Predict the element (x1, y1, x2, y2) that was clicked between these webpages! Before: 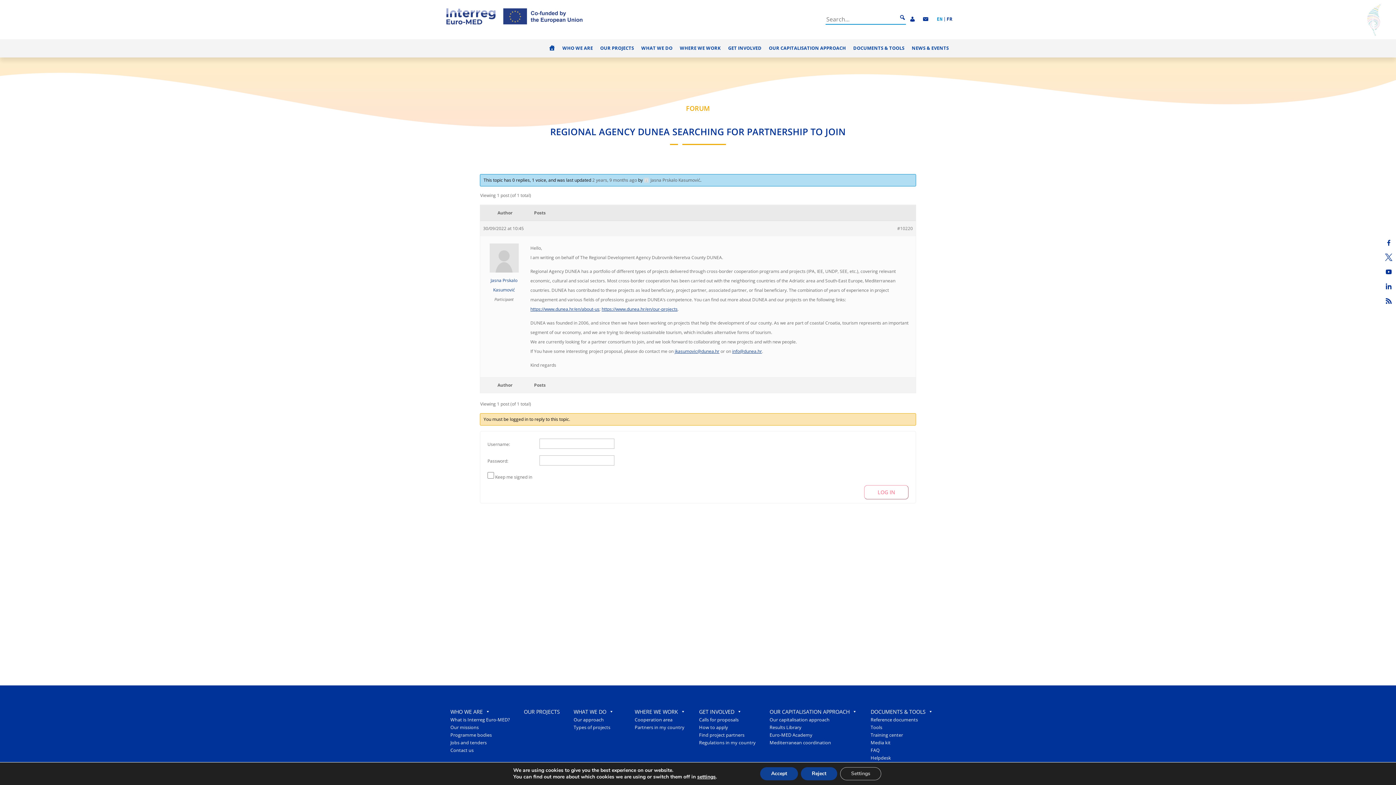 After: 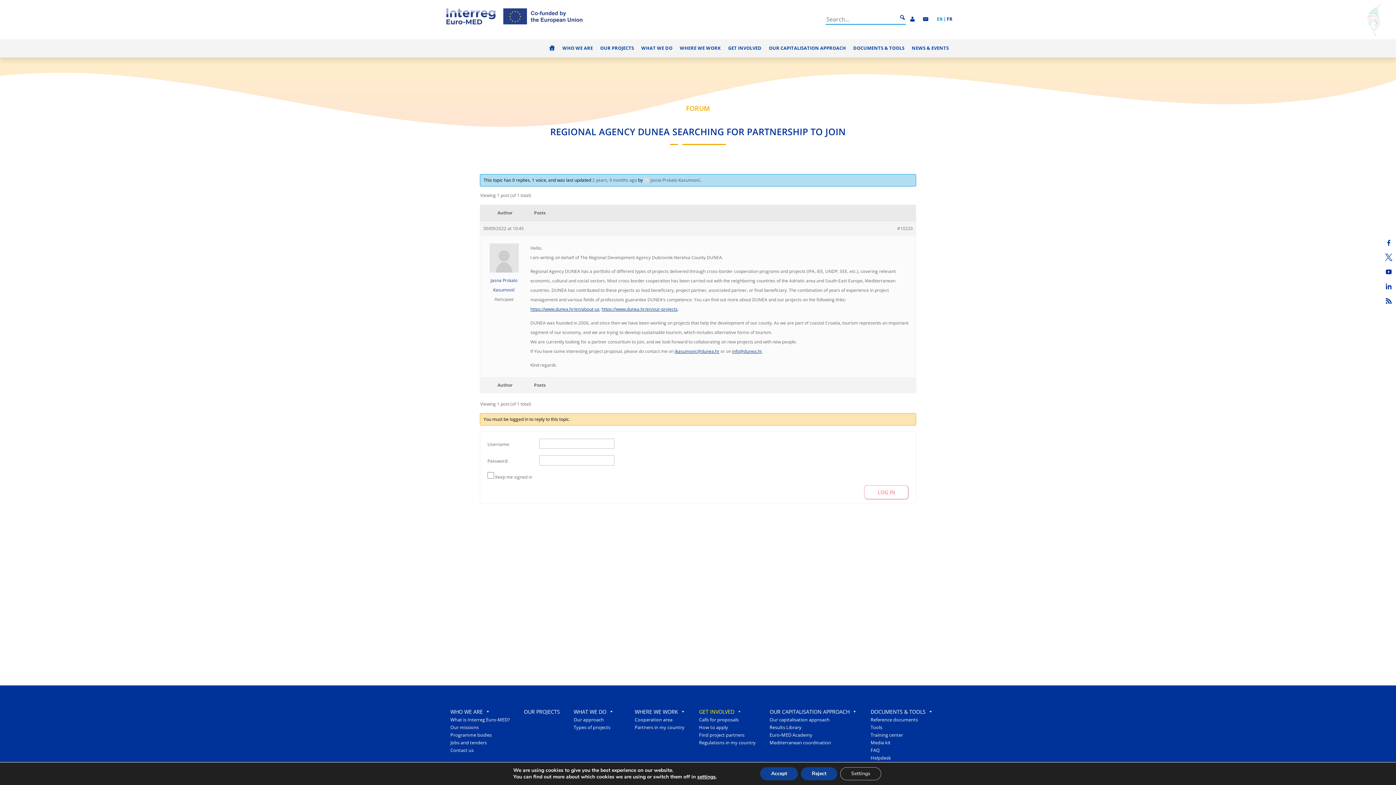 Action: bbox: (695, 708, 759, 716) label: GET INVOLVED